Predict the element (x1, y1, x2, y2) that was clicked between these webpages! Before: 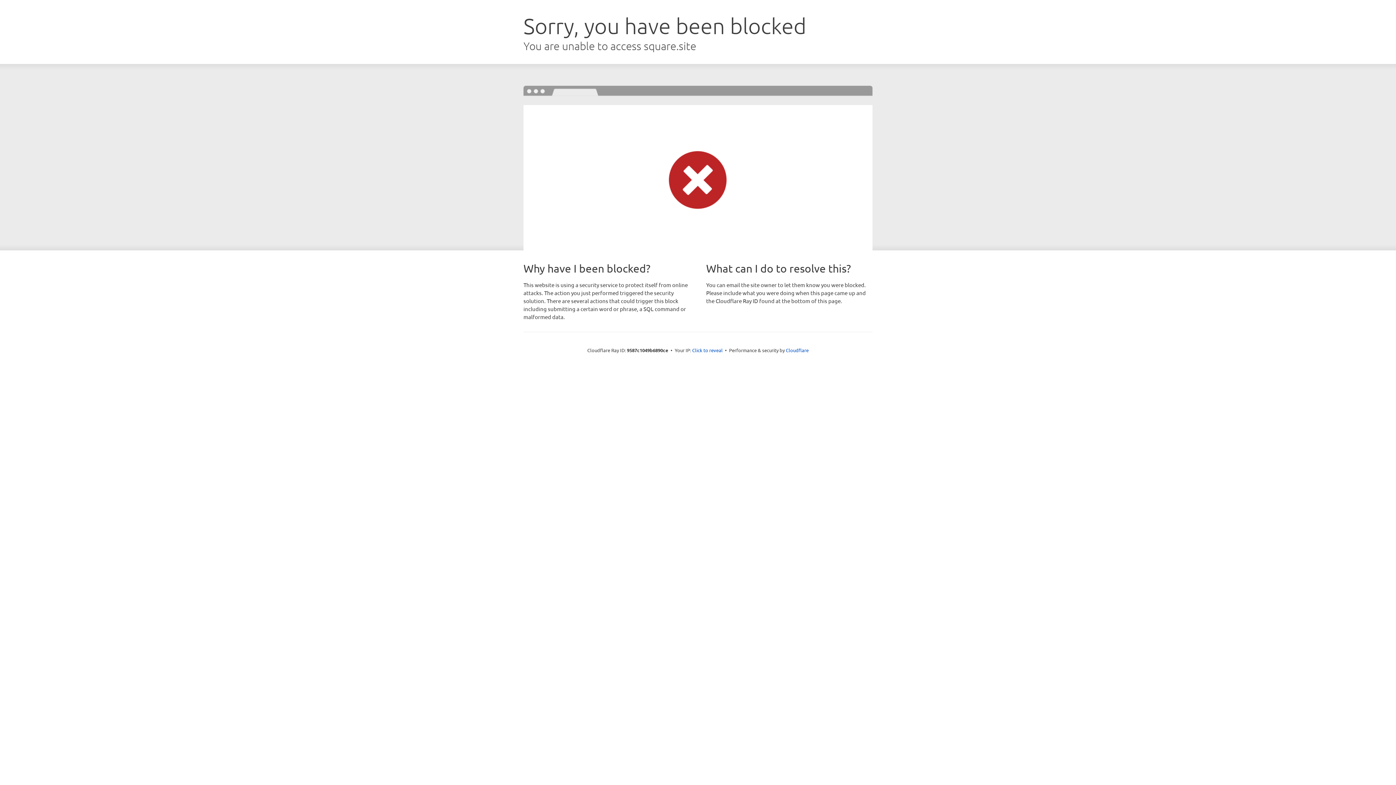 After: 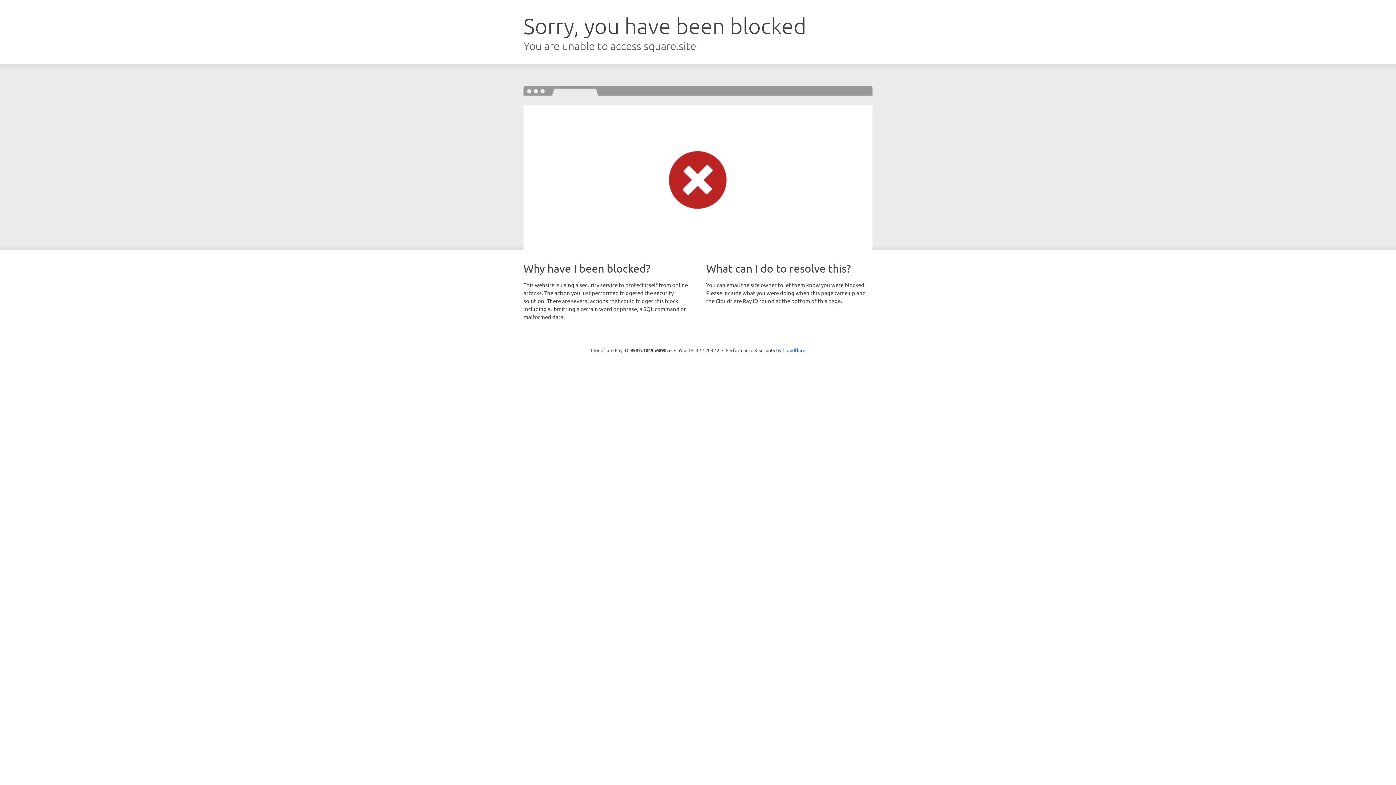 Action: bbox: (692, 346, 722, 353) label: Click to reveal